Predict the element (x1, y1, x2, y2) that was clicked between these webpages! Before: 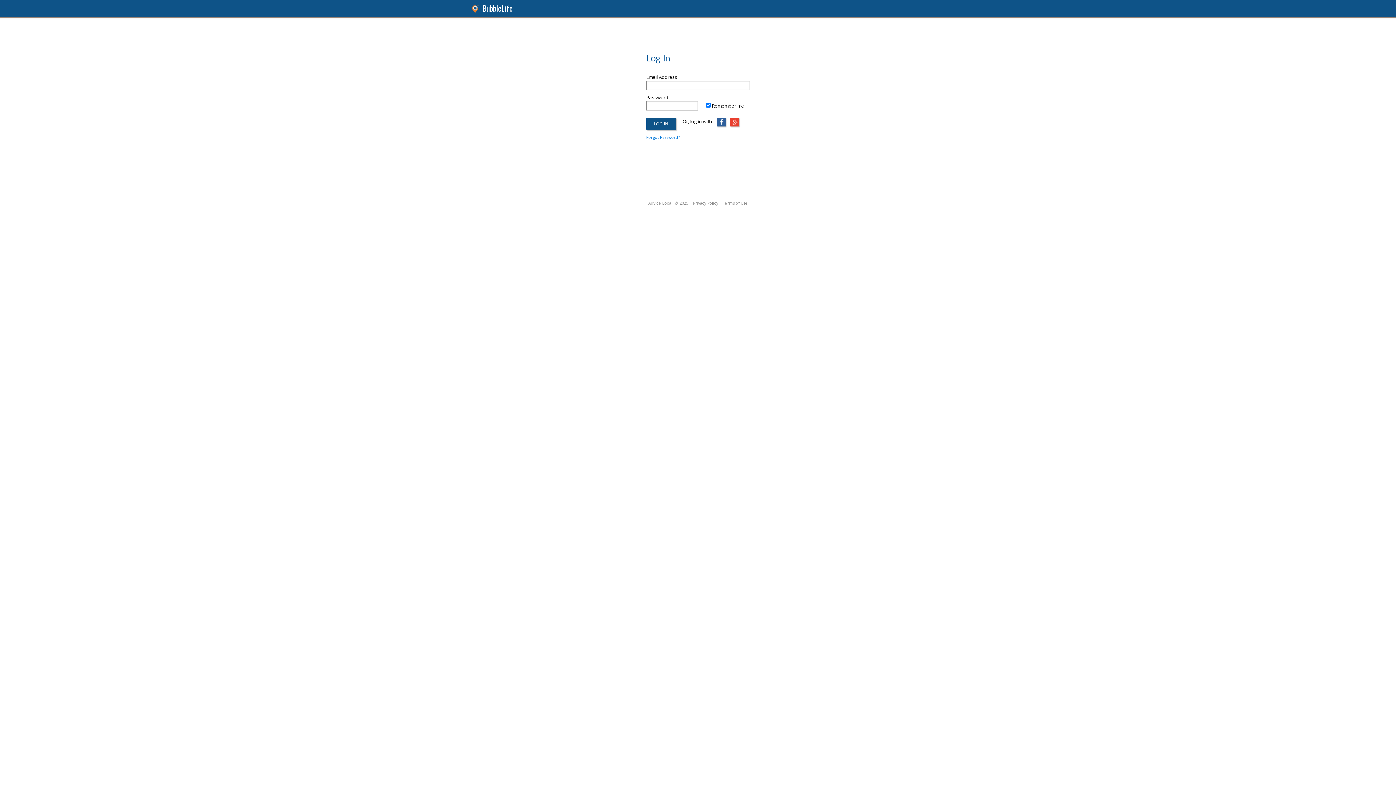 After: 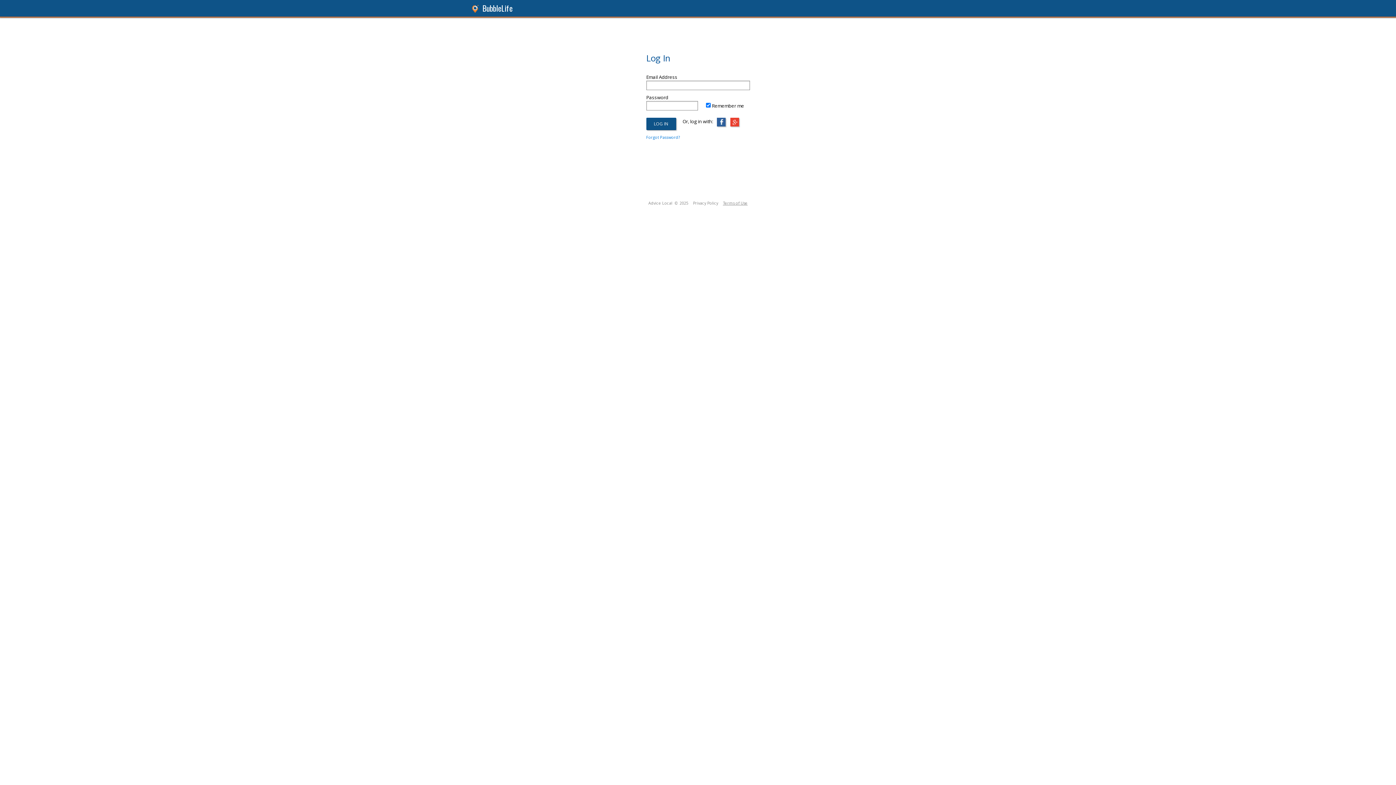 Action: label: Terms of Use bbox: (723, 200, 747, 205)